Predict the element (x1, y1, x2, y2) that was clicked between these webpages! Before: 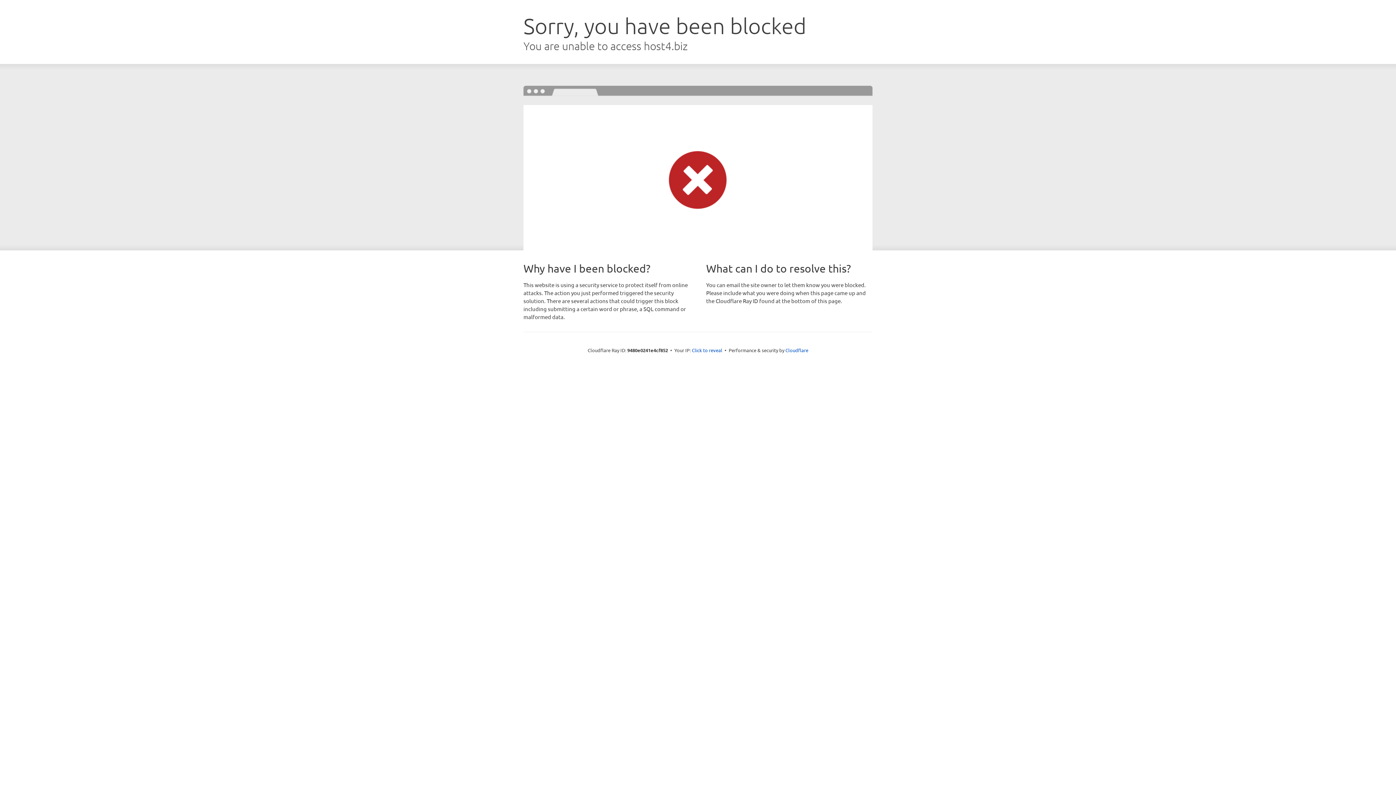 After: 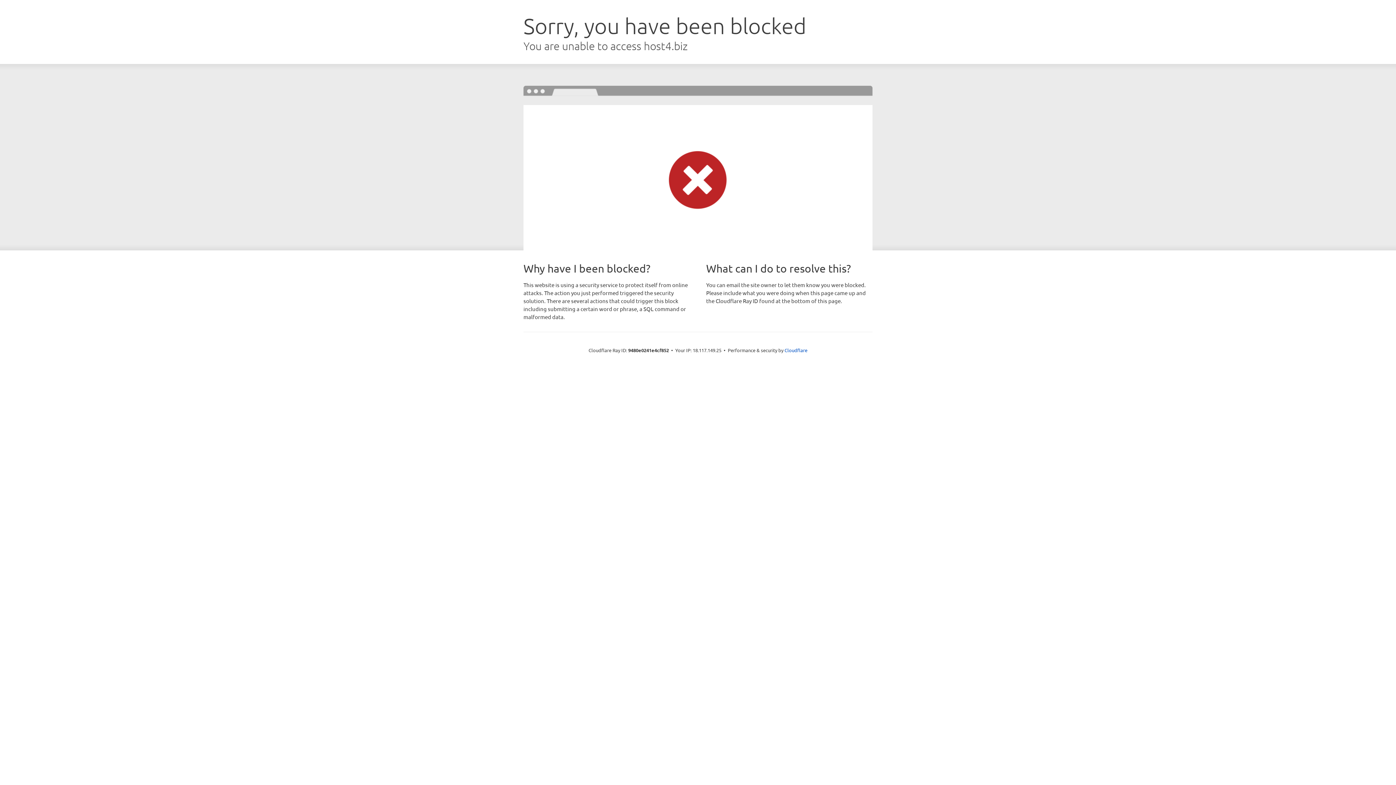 Action: label: Click to reveal bbox: (692, 346, 722, 353)